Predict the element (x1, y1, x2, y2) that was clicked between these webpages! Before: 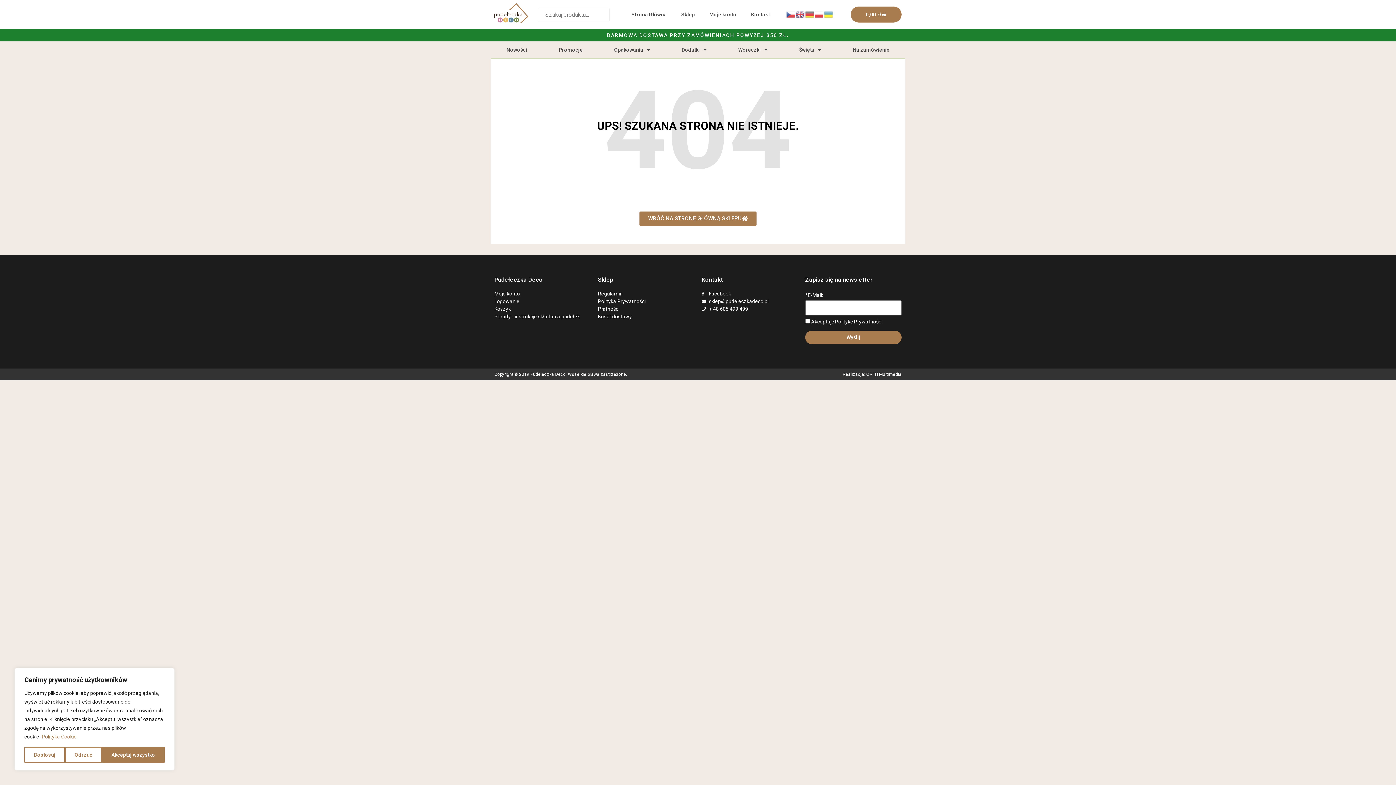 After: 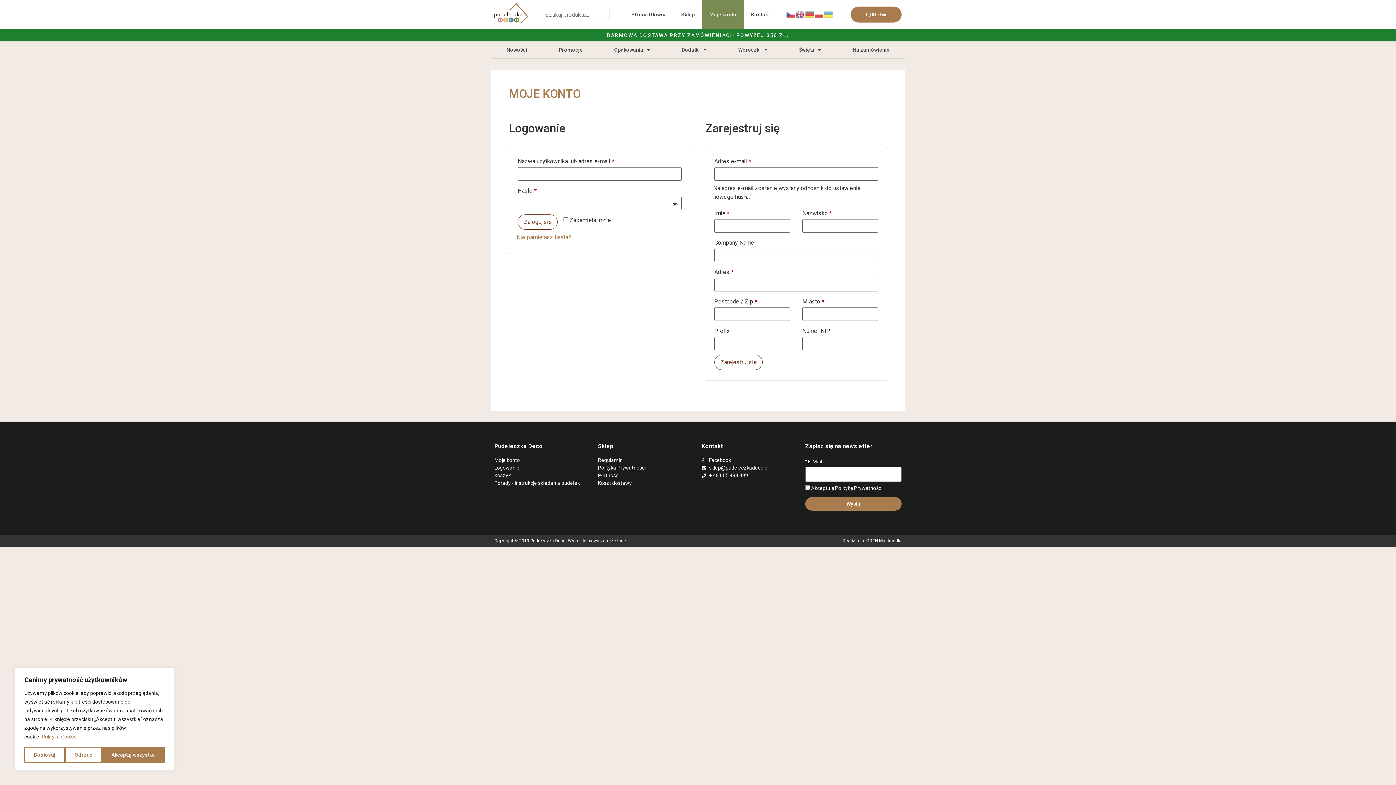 Action: label: Logowanie bbox: (494, 297, 590, 305)